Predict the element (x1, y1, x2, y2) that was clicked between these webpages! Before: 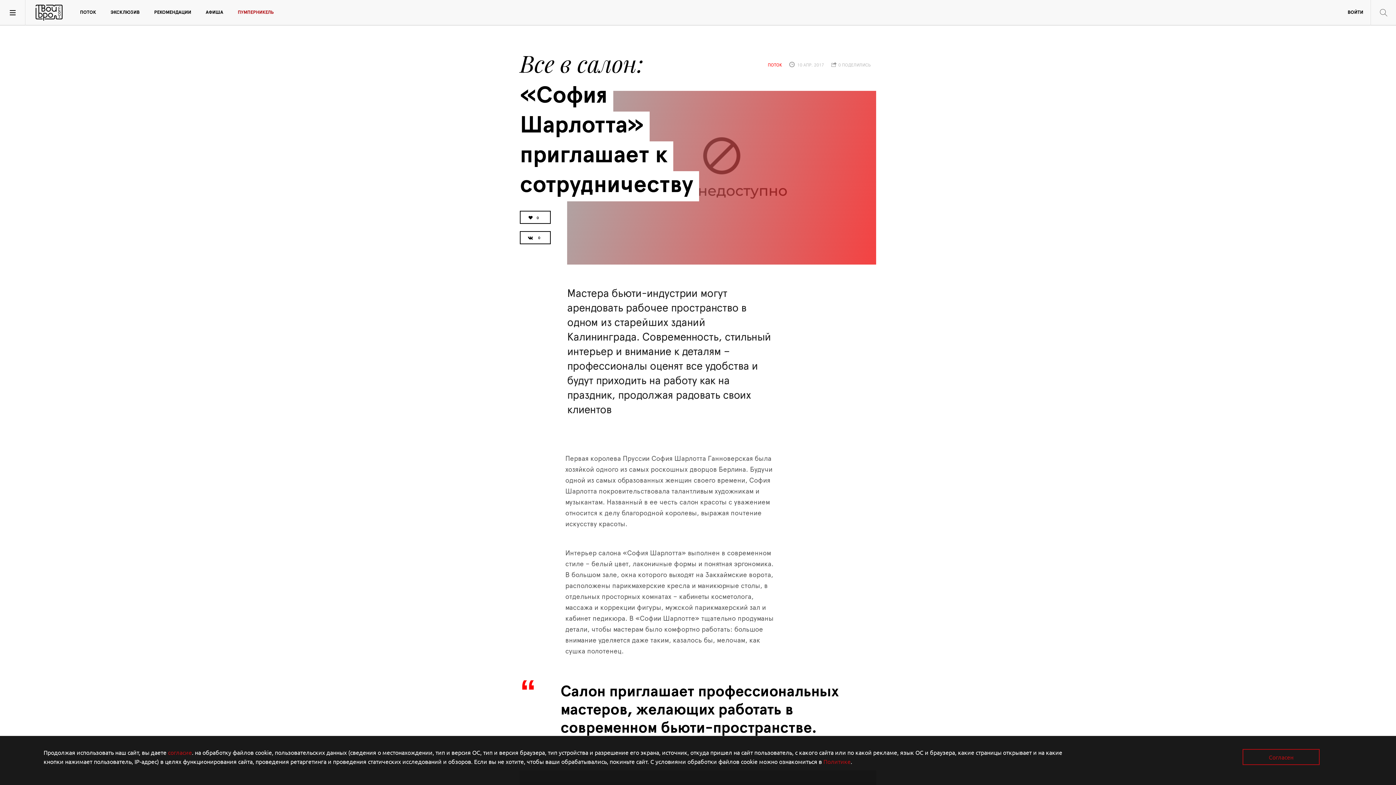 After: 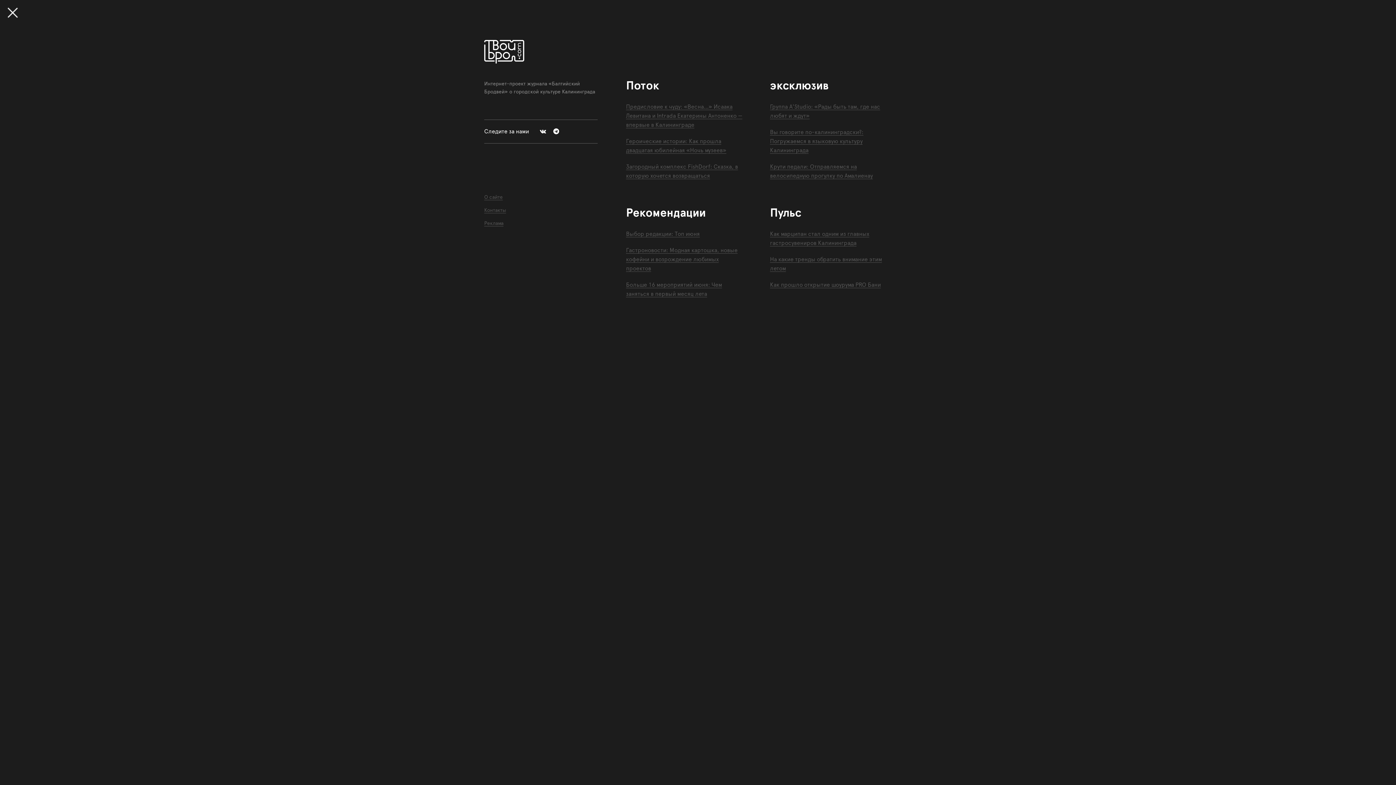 Action: bbox: (0, 0, 25, 25)